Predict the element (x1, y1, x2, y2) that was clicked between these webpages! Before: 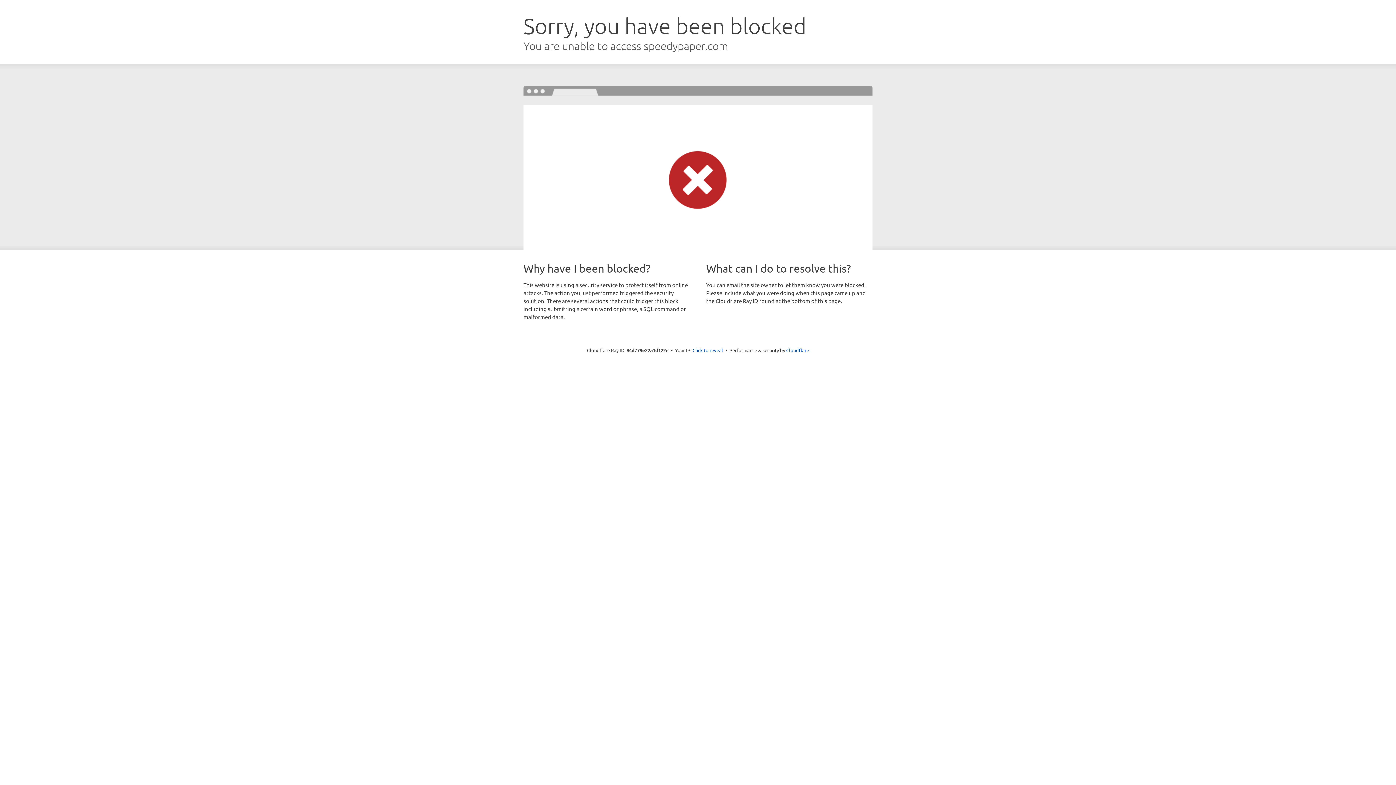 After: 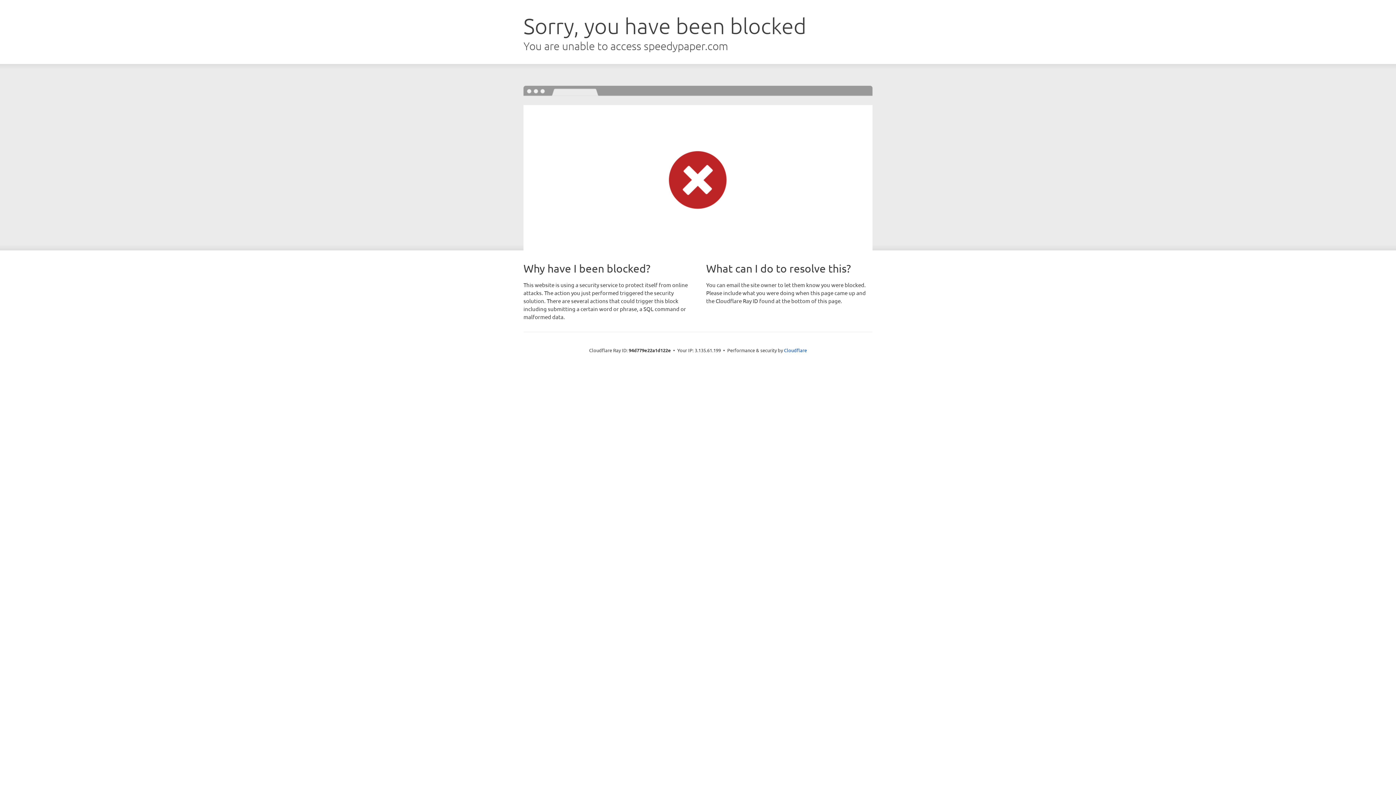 Action: label: Click to reveal bbox: (692, 346, 723, 353)